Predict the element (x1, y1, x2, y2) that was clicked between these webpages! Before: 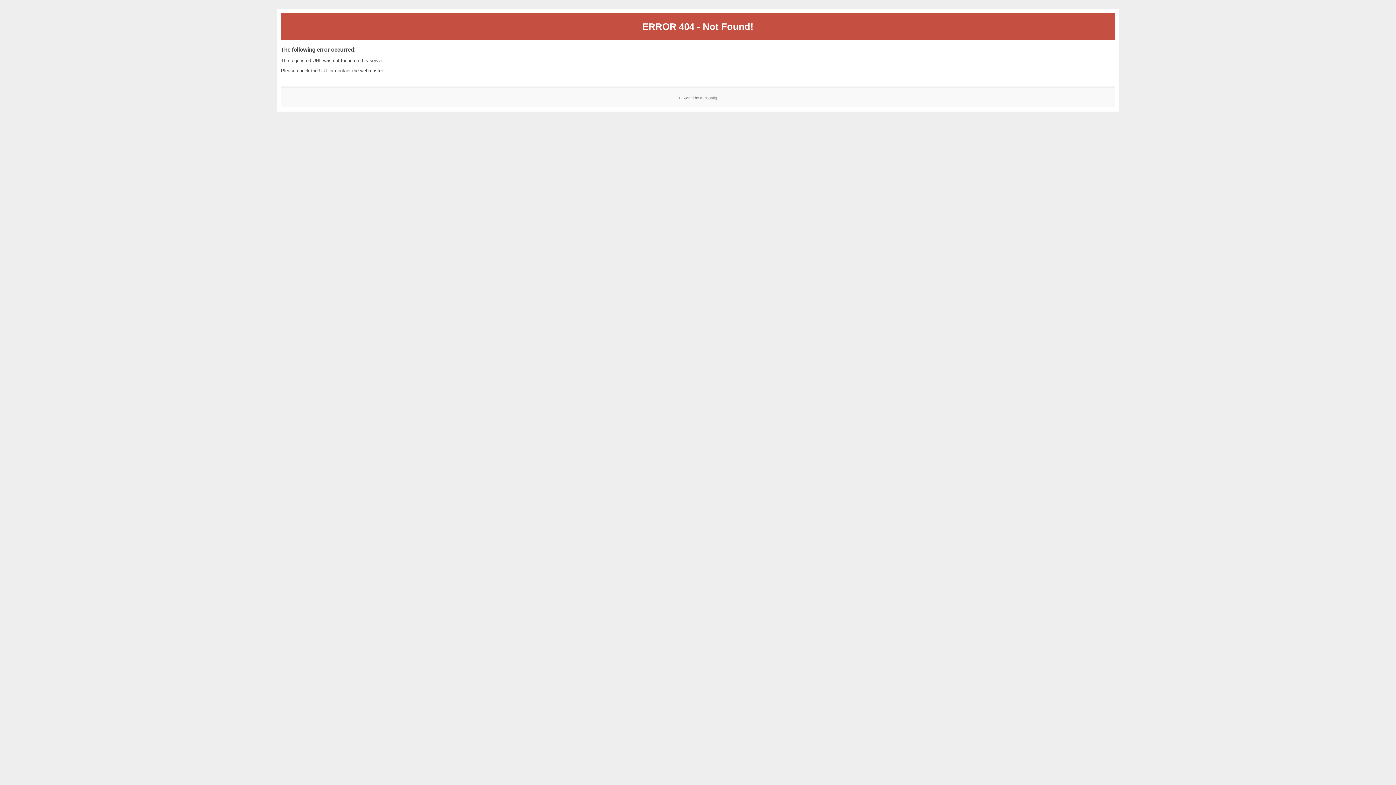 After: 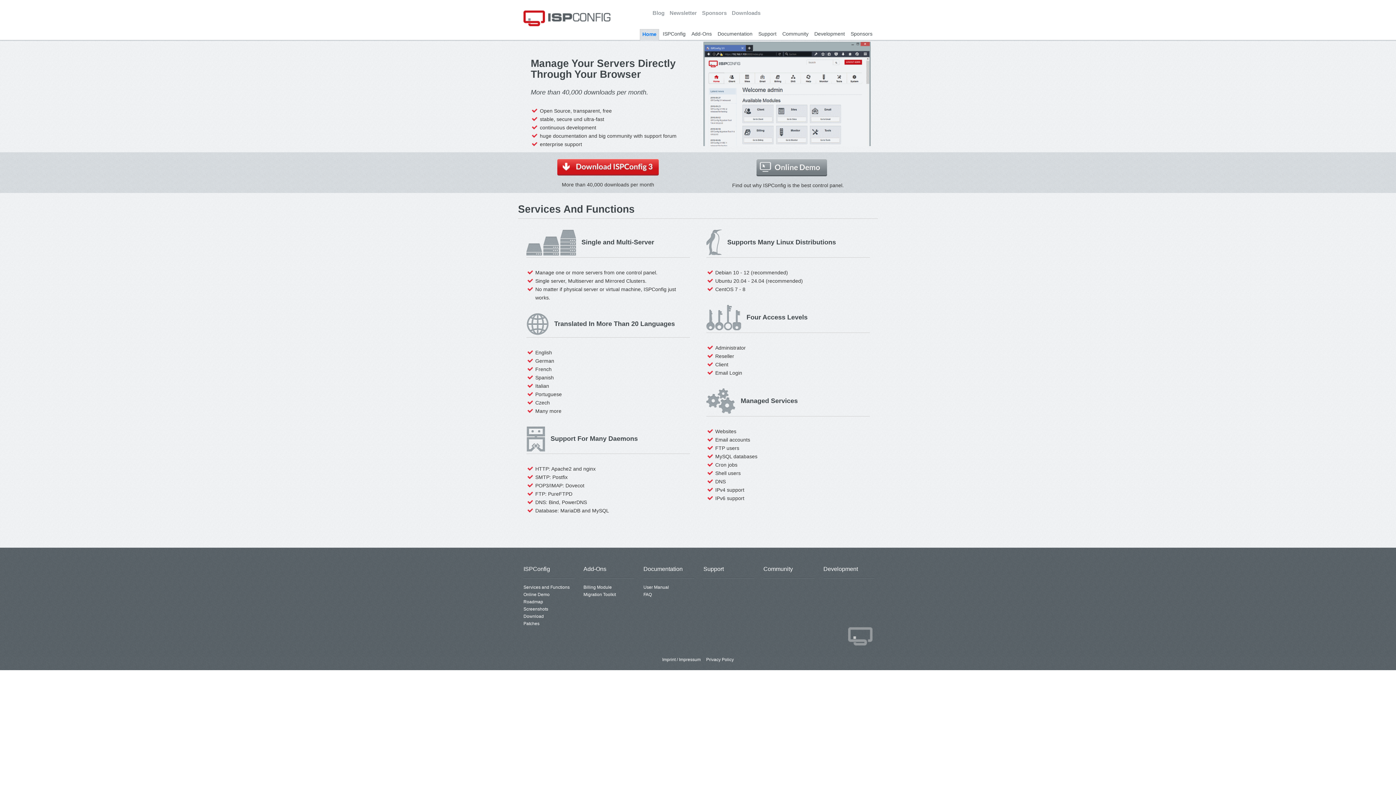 Action: bbox: (700, 95, 717, 99) label: ISPConfig